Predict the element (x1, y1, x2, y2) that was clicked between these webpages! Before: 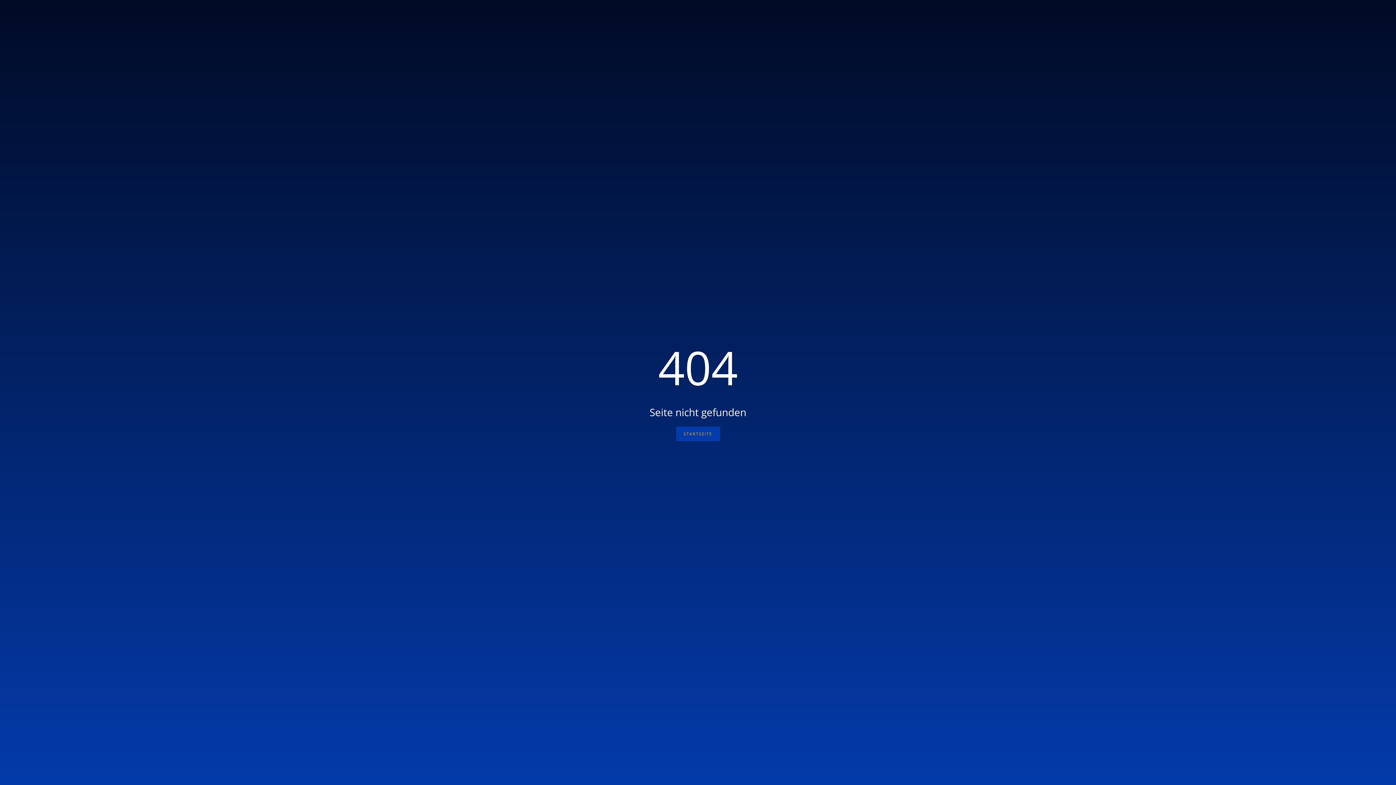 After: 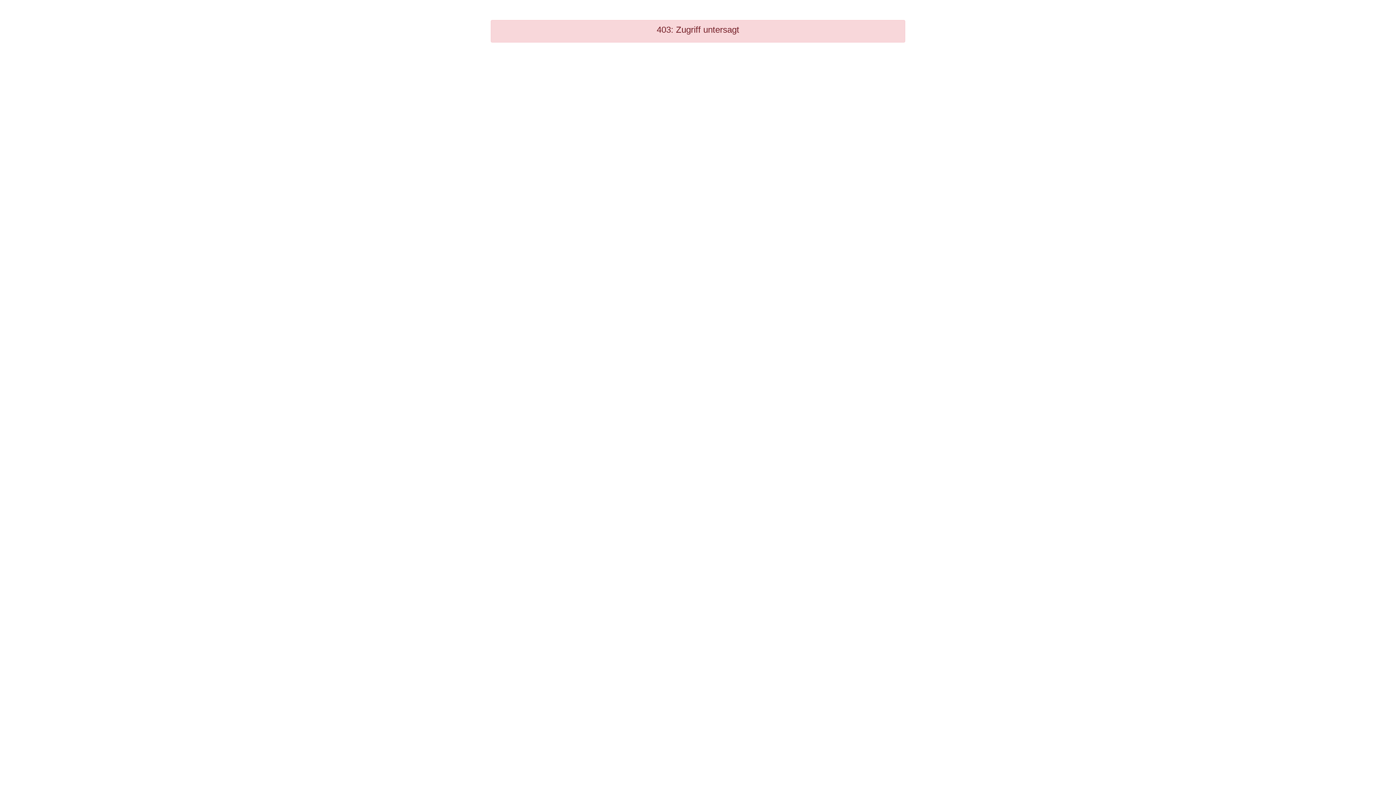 Action: label: STARTSEITE bbox: (676, 426, 720, 441)